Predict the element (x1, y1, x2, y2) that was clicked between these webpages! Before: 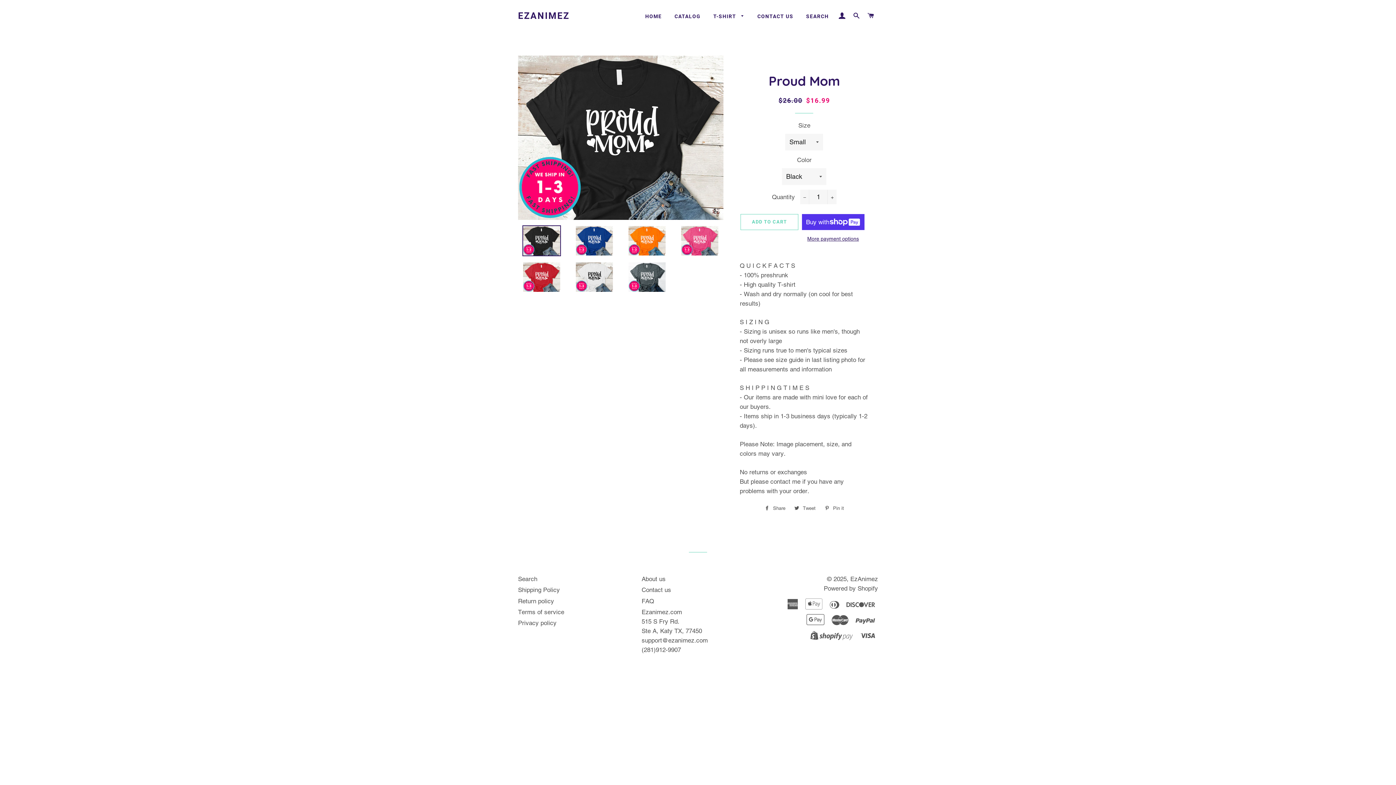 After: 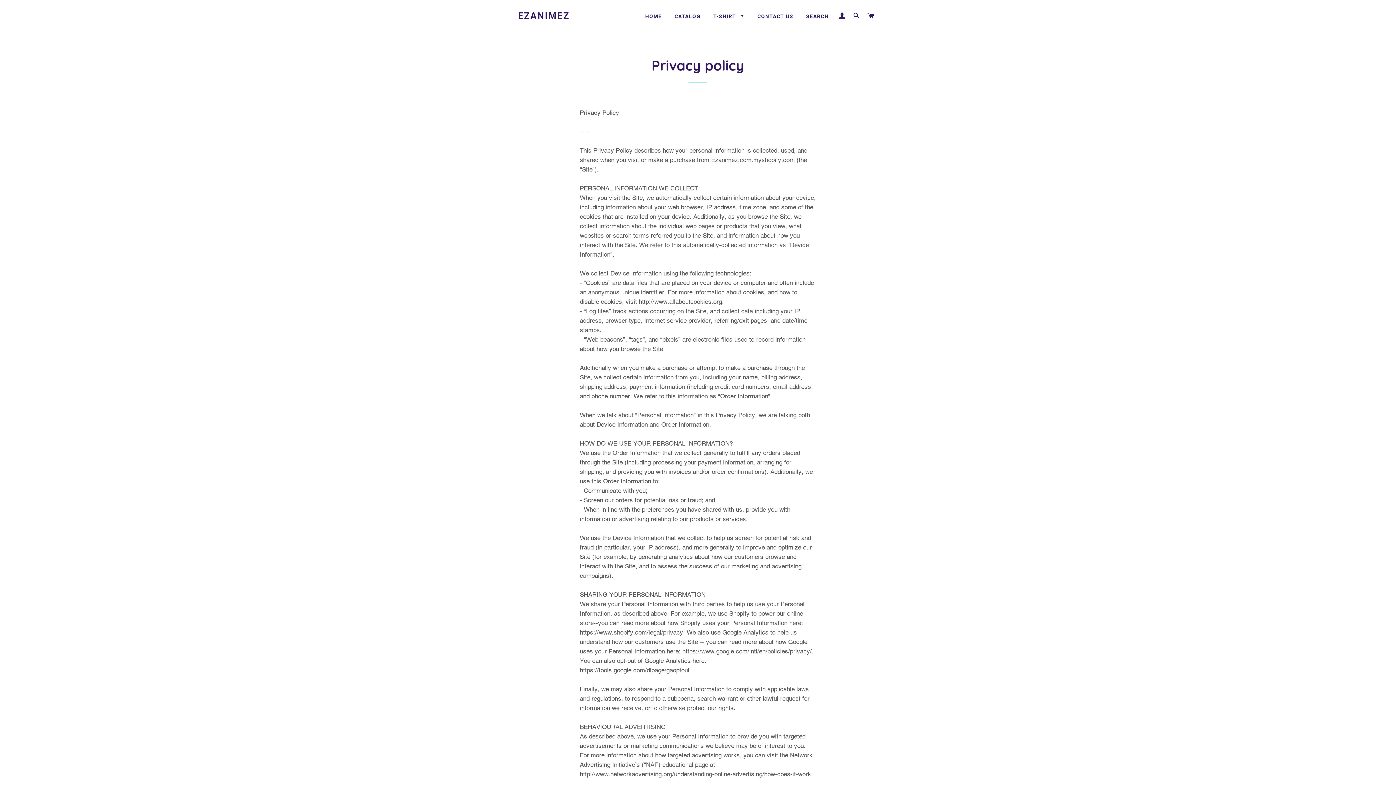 Action: label: Privacy policy bbox: (518, 619, 556, 626)